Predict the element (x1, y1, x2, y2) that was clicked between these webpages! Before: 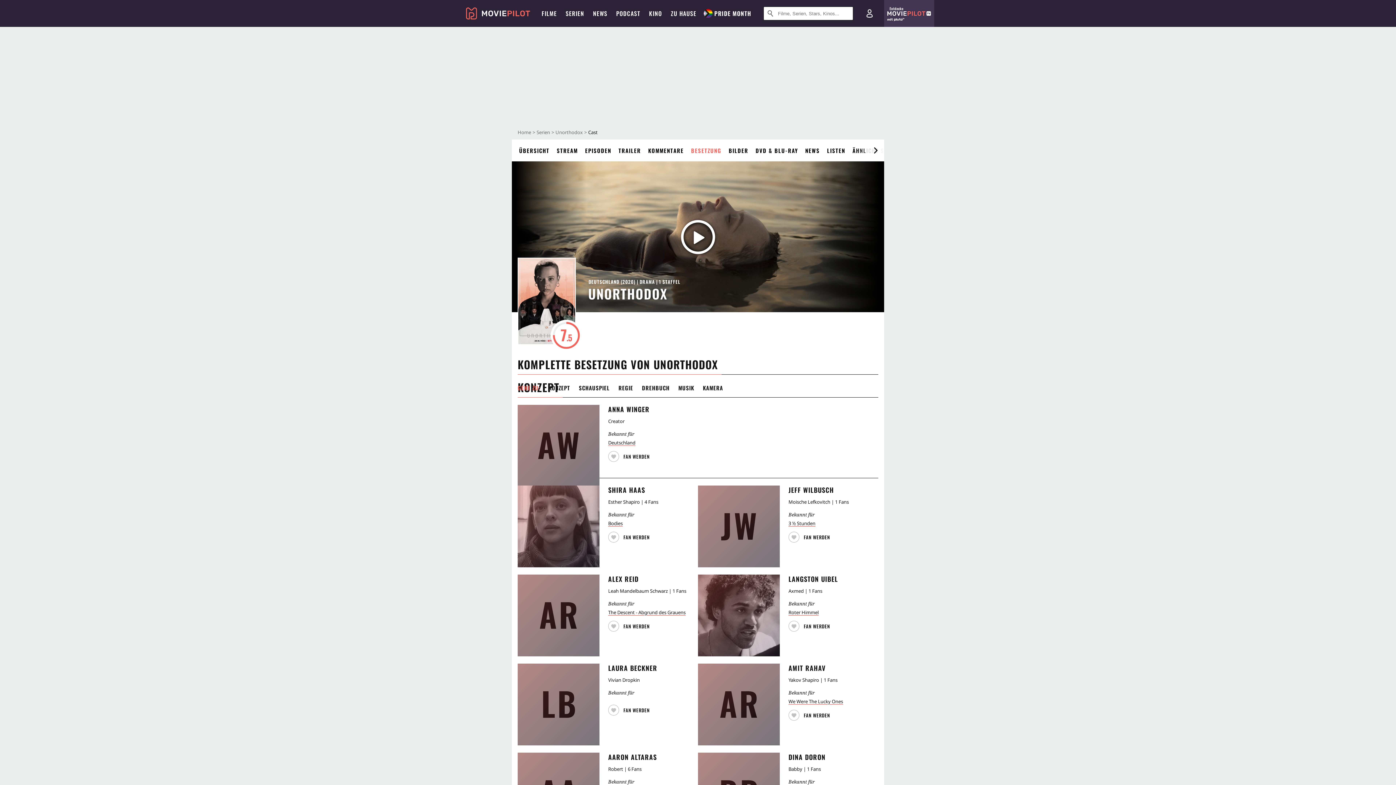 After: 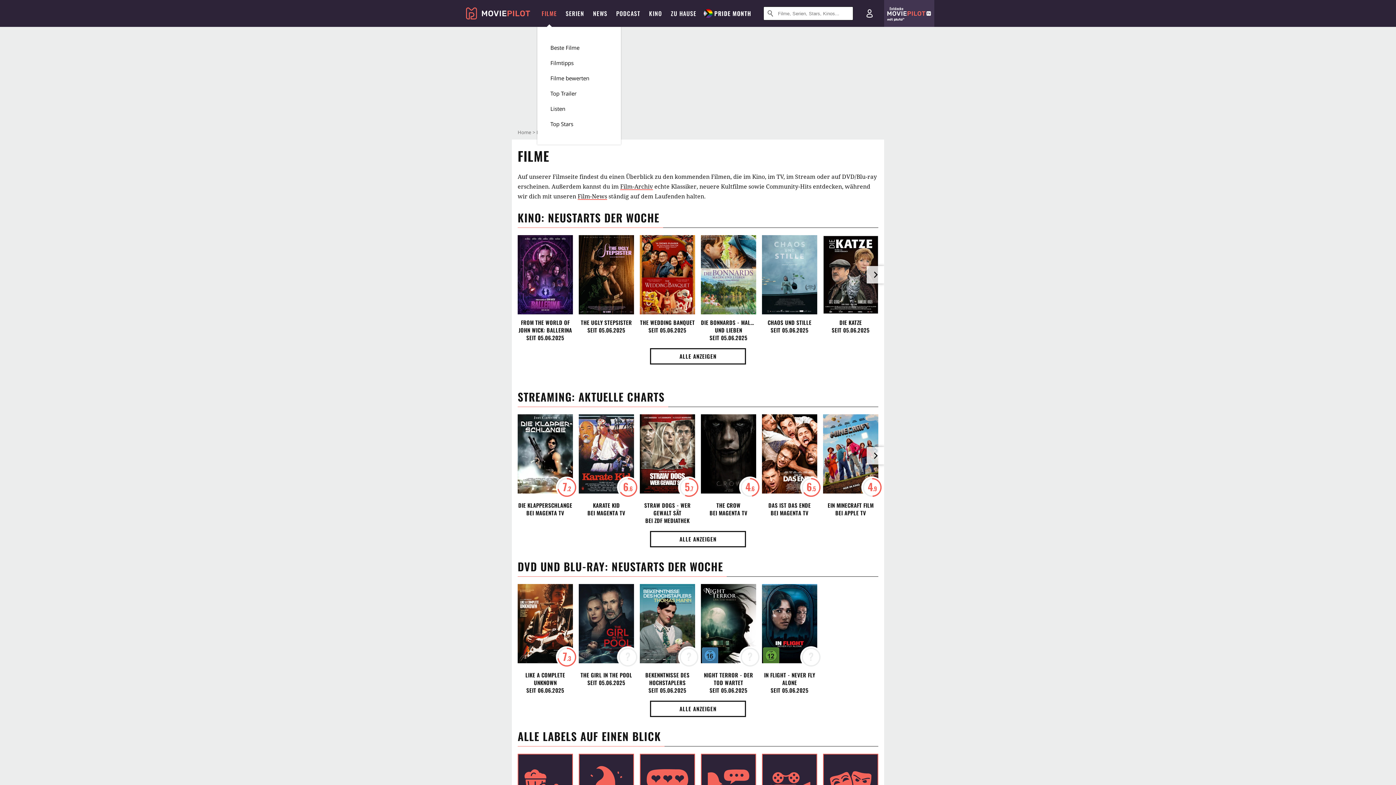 Action: bbox: (537, 0, 565, 26) label: FILME